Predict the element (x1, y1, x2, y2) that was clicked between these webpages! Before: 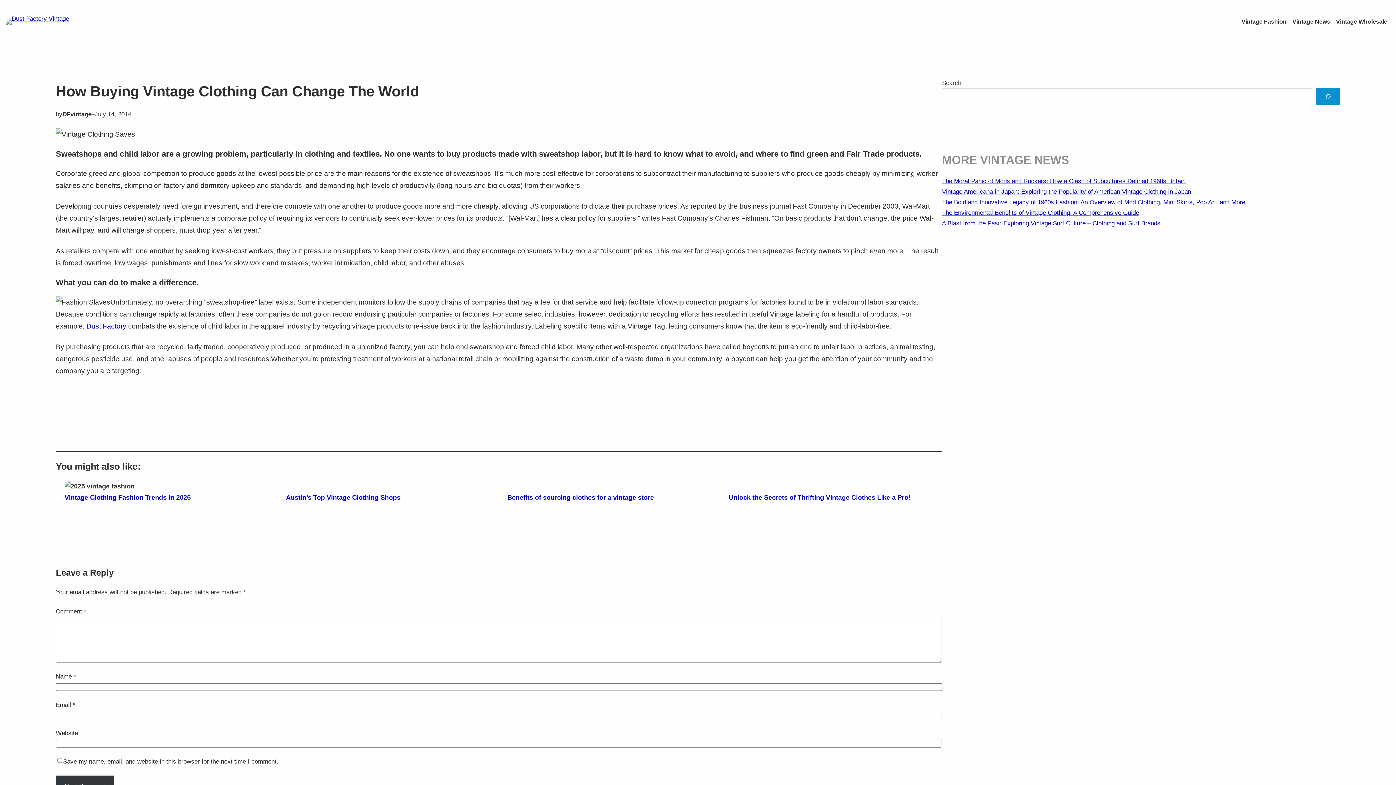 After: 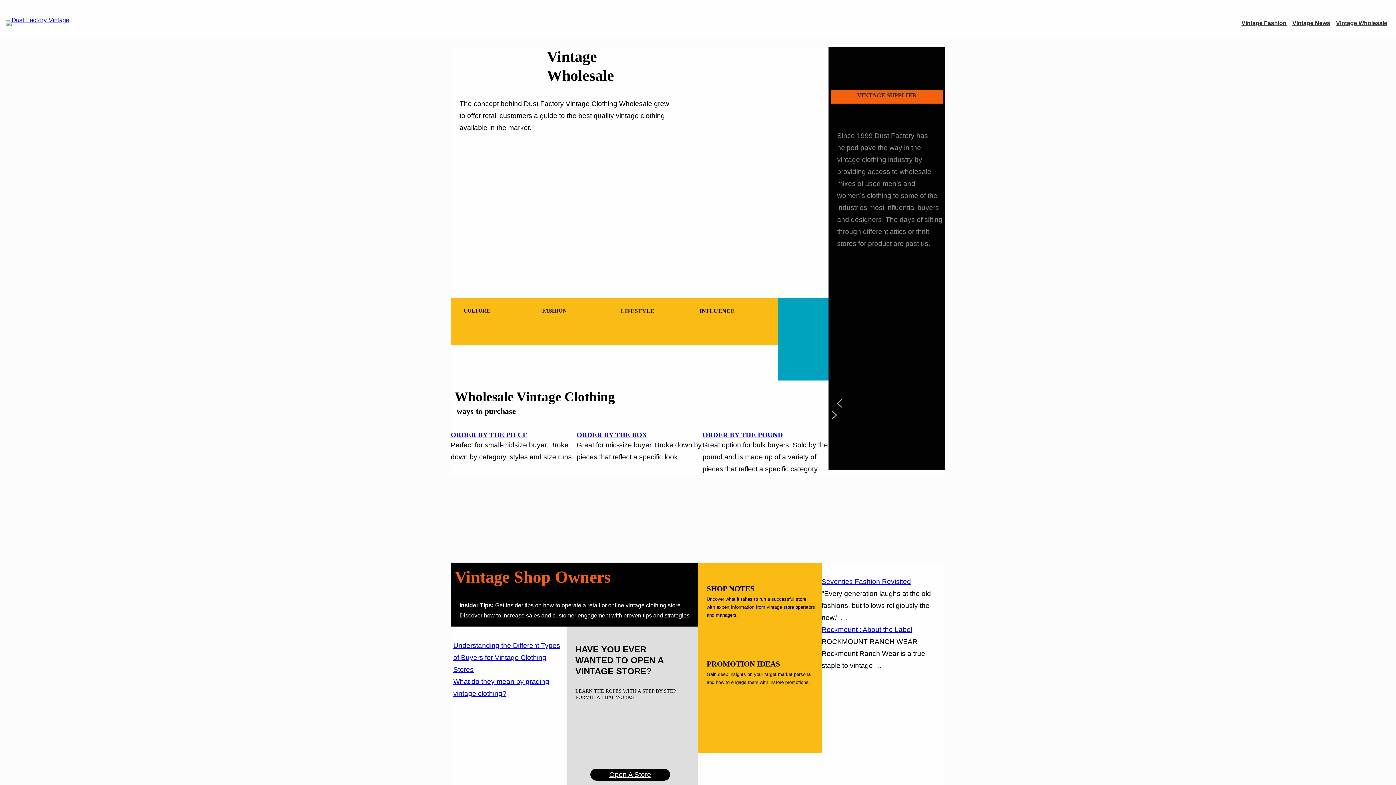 Action: bbox: (1333, 13, 1390, 29) label: Vintage Wholesale